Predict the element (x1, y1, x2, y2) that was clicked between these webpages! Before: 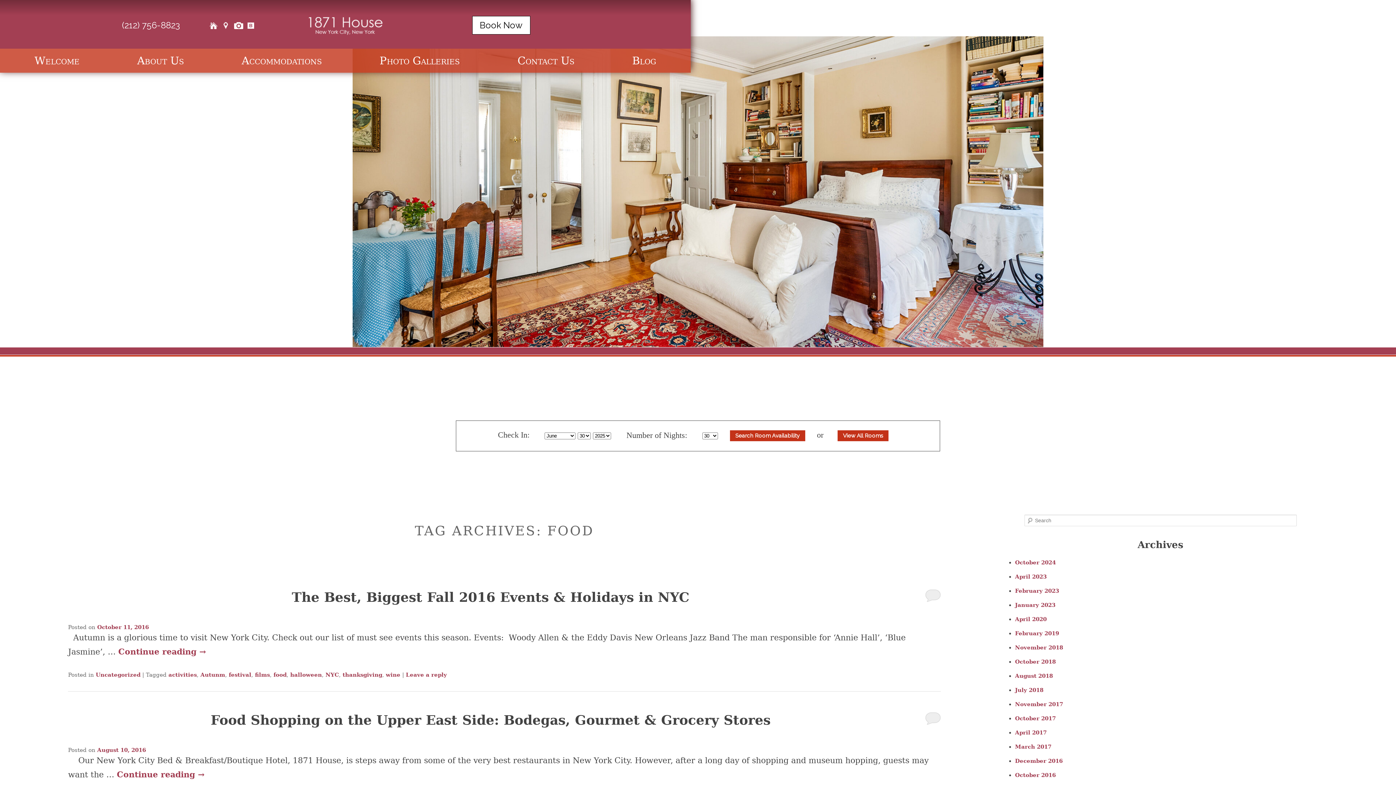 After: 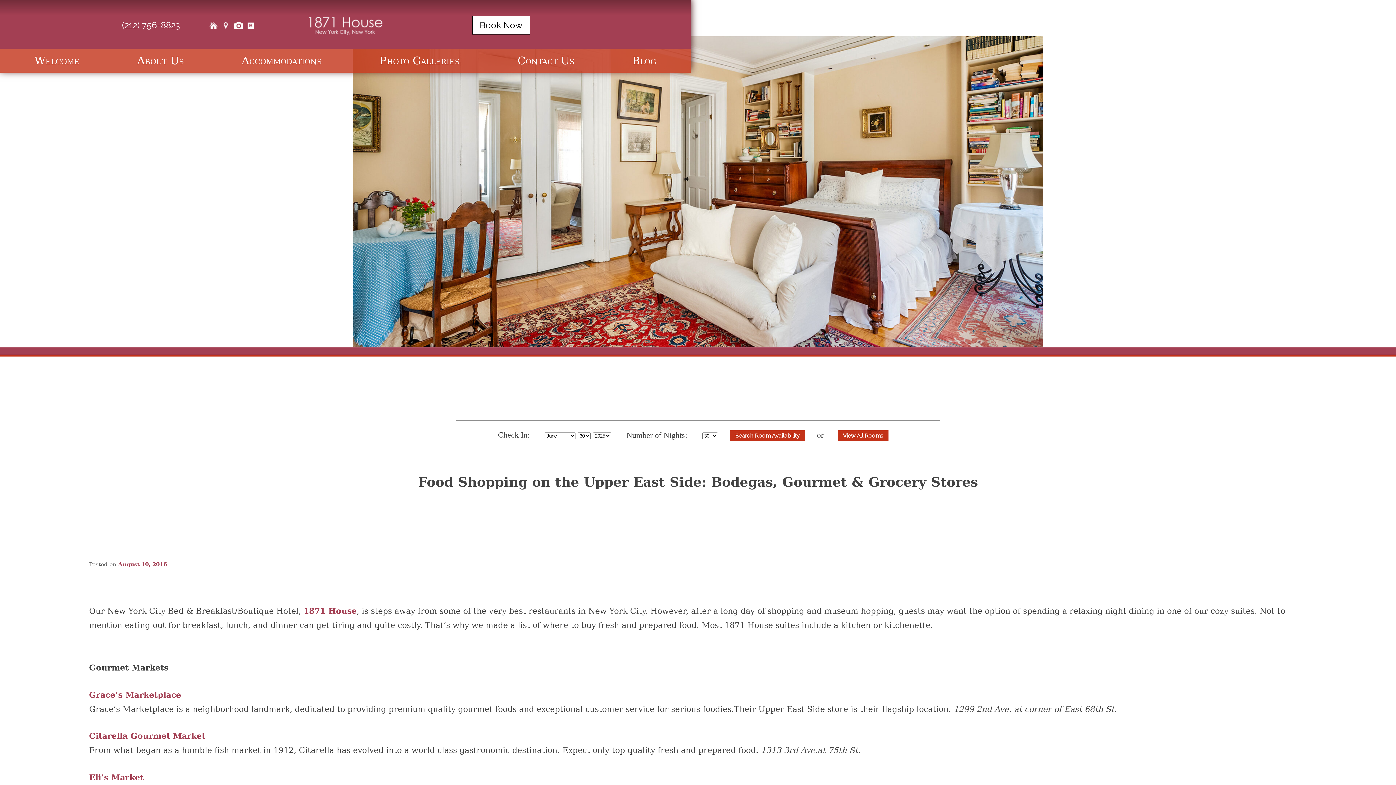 Action: label: Food Shopping on the Upper East Side: Bodegas, Gourmet & Grocery Stores bbox: (210, 712, 770, 727)